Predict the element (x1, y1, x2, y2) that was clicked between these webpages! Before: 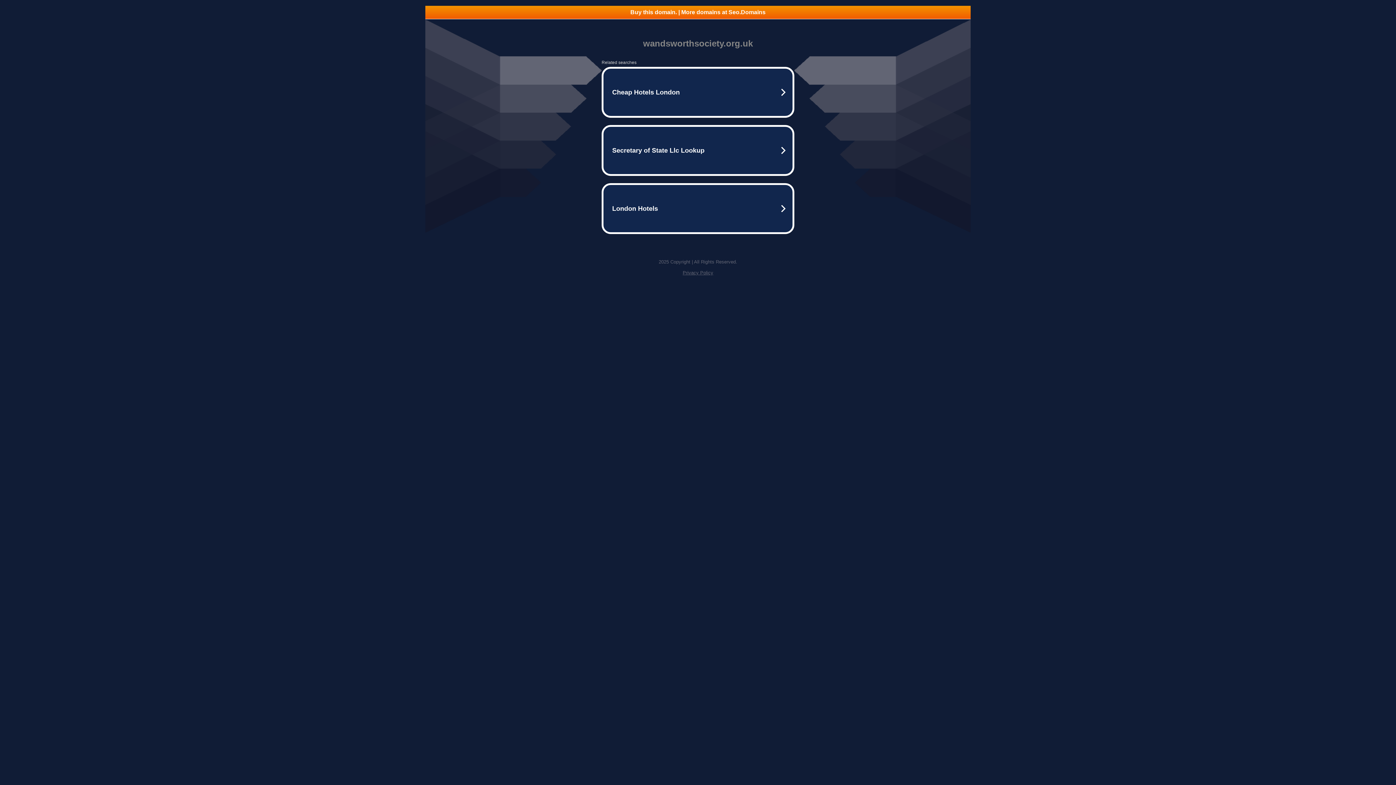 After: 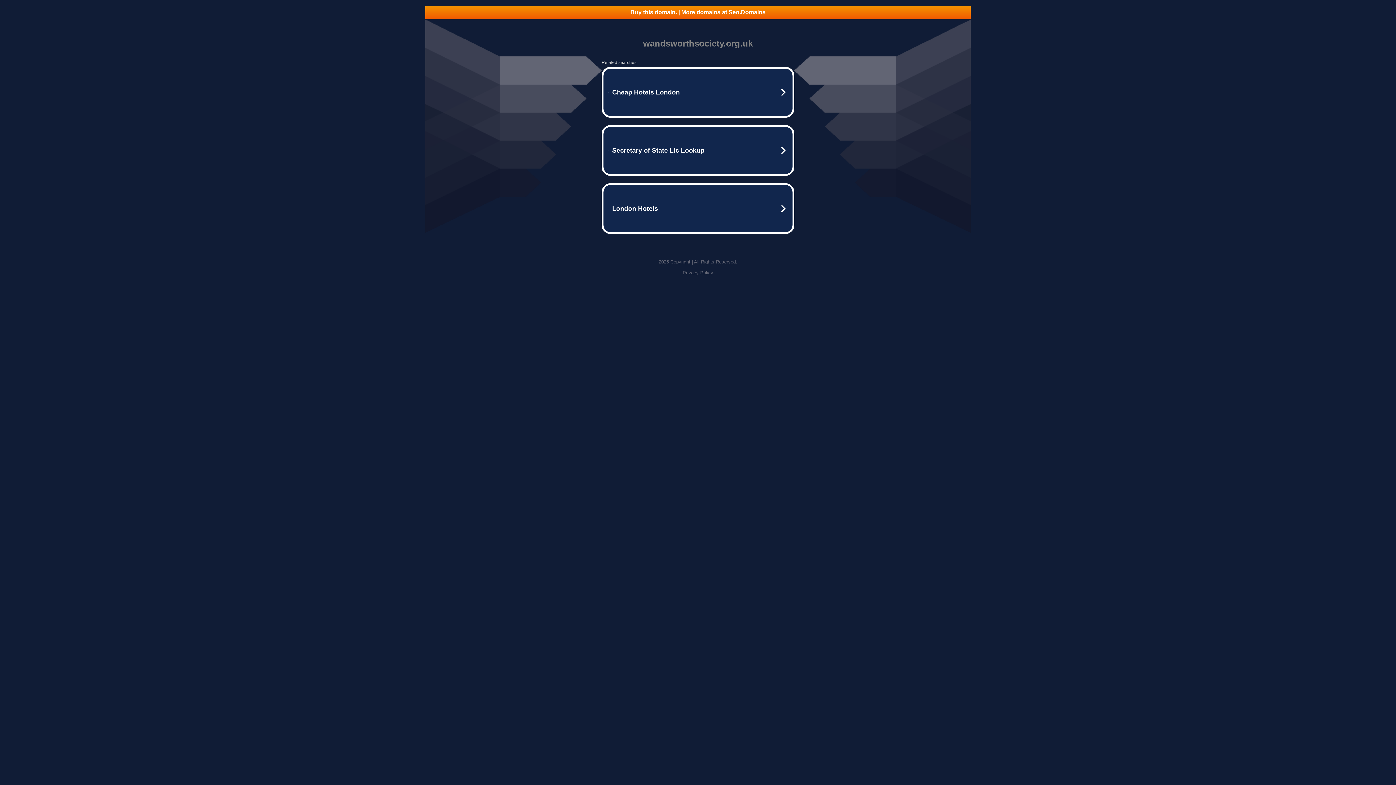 Action: bbox: (682, 270, 713, 275) label: Privacy Policy